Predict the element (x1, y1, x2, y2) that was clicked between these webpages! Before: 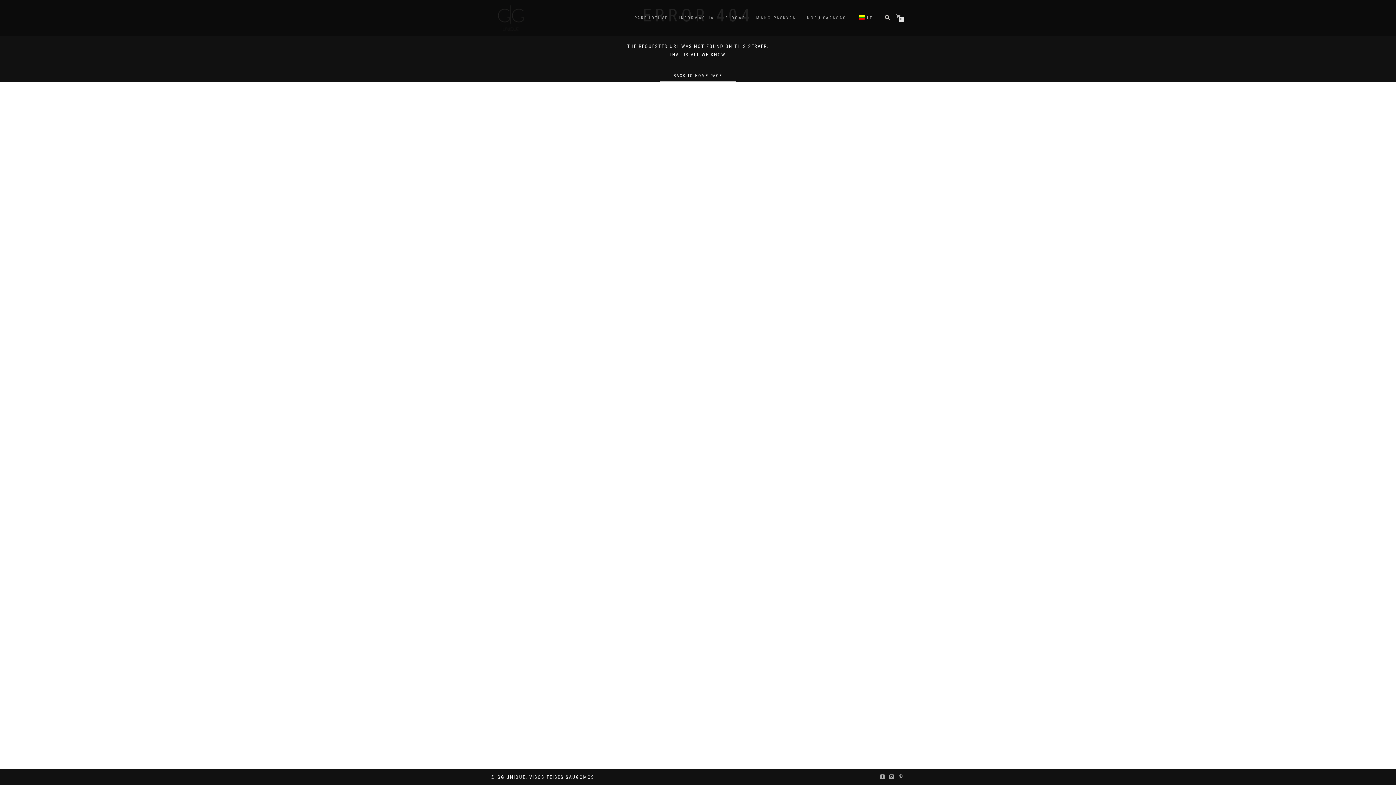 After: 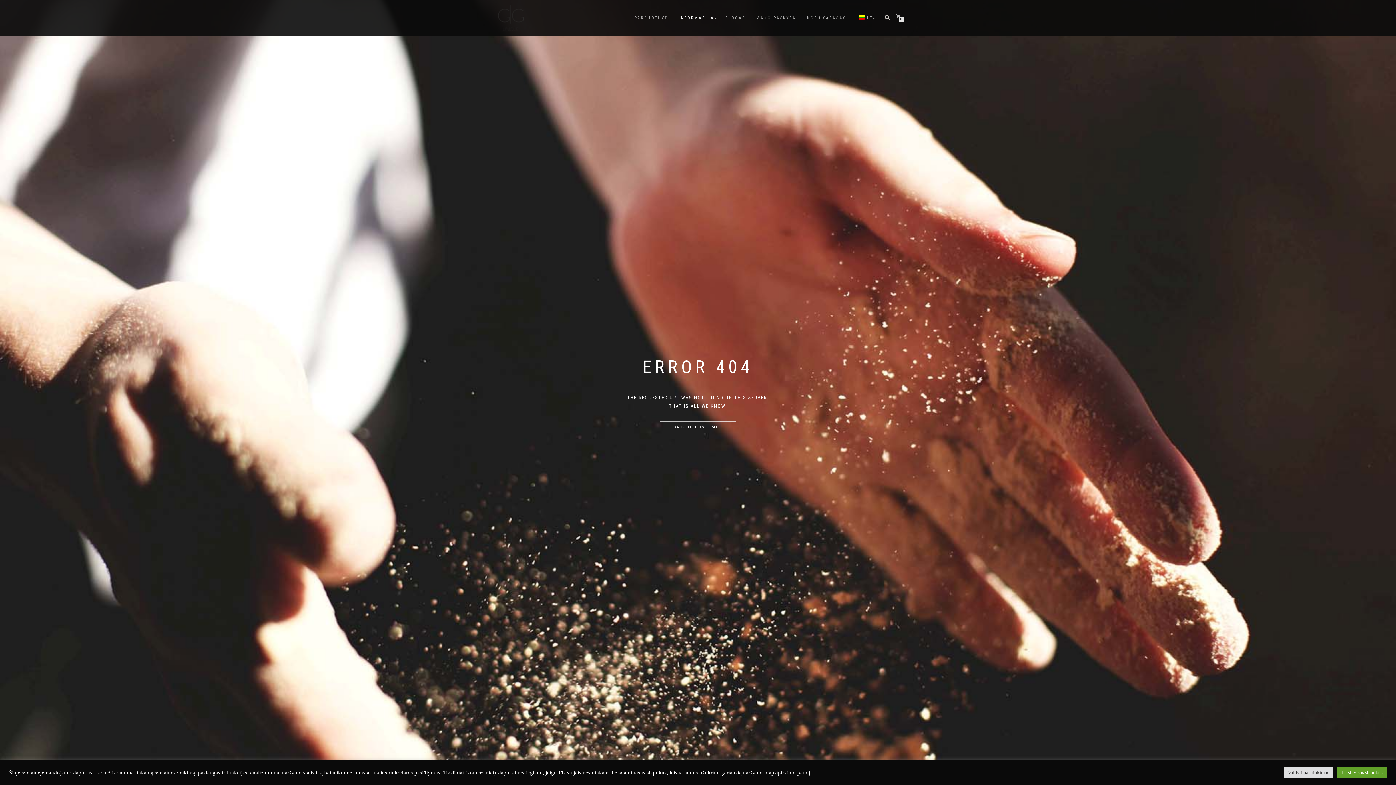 Action: label: INFORMACIJA bbox: (673, 13, 720, 22)